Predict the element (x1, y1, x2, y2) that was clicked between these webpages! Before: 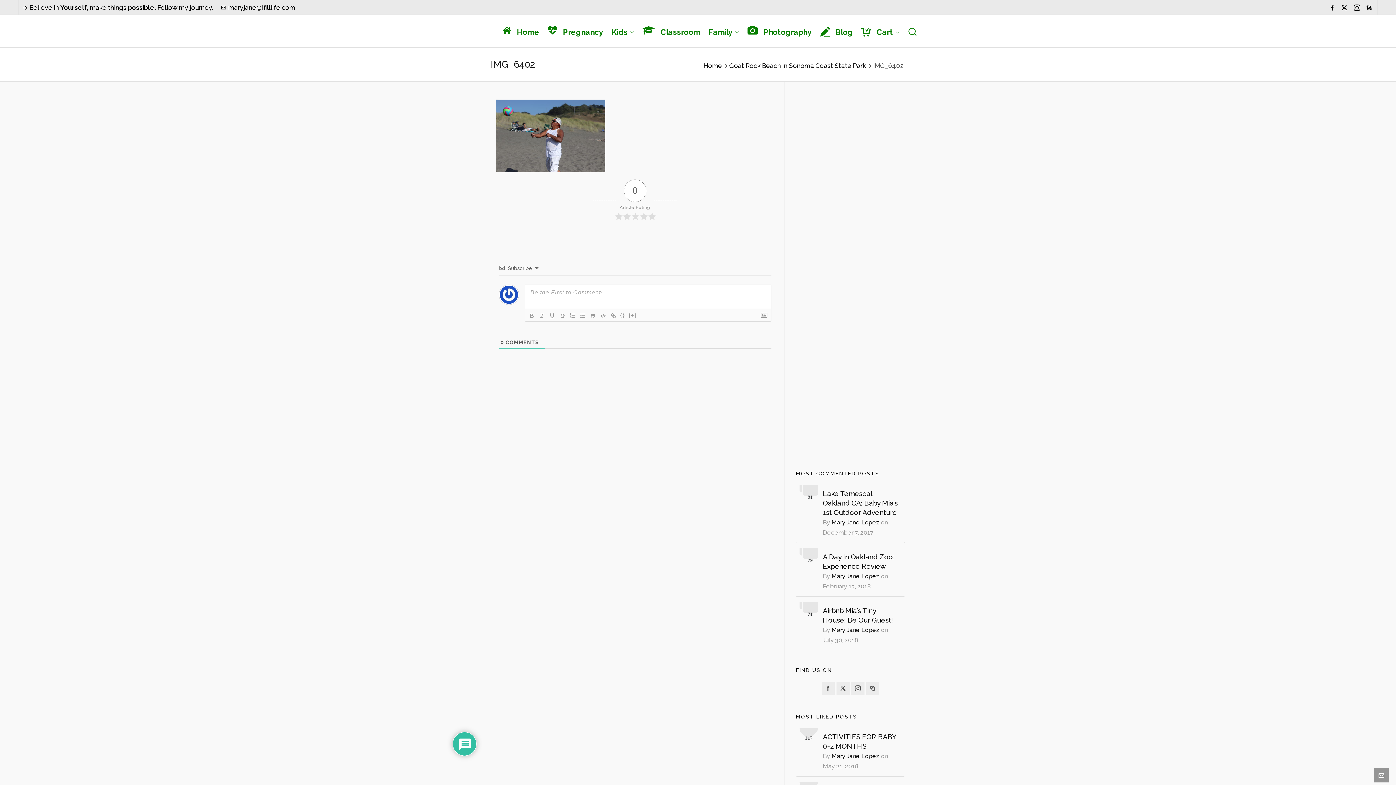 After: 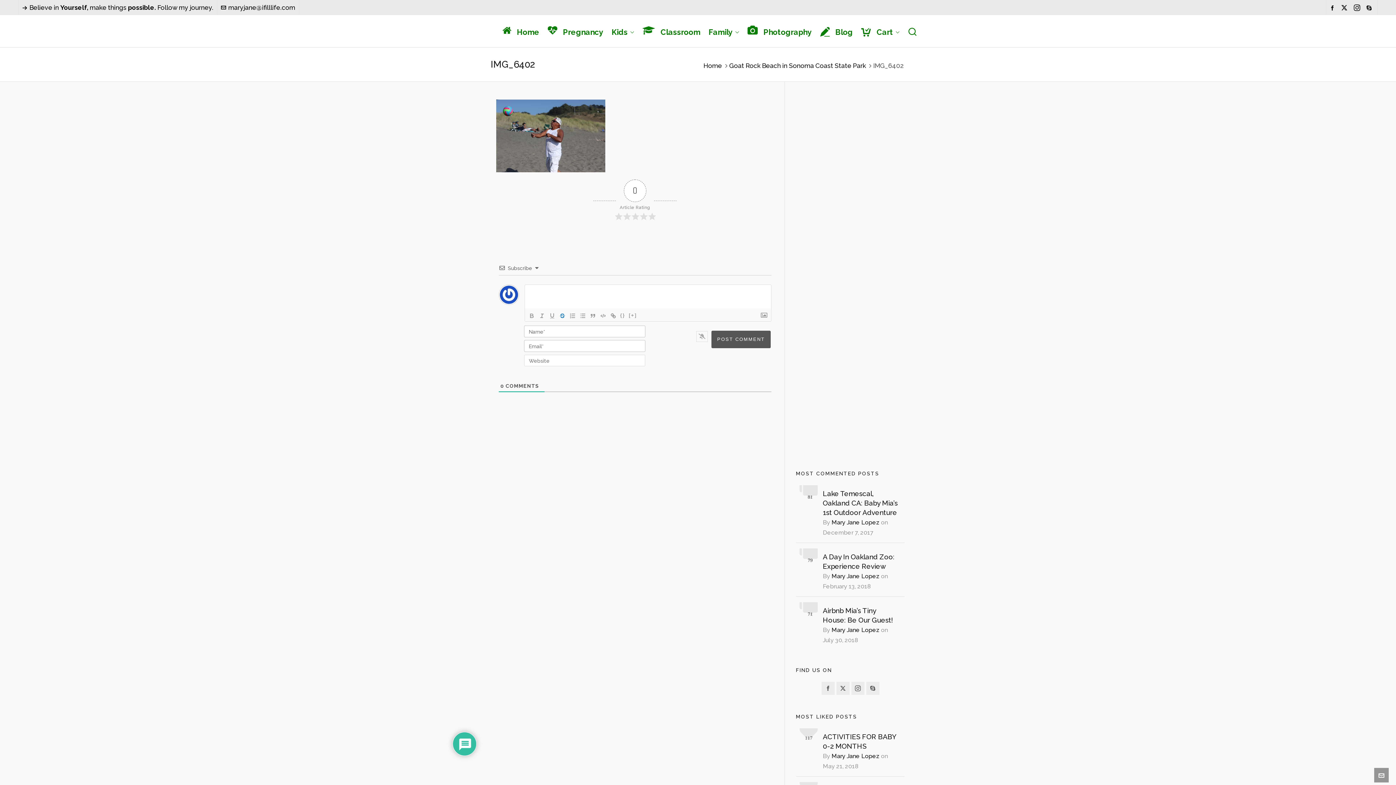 Action: bbox: (557, 311, 567, 320)